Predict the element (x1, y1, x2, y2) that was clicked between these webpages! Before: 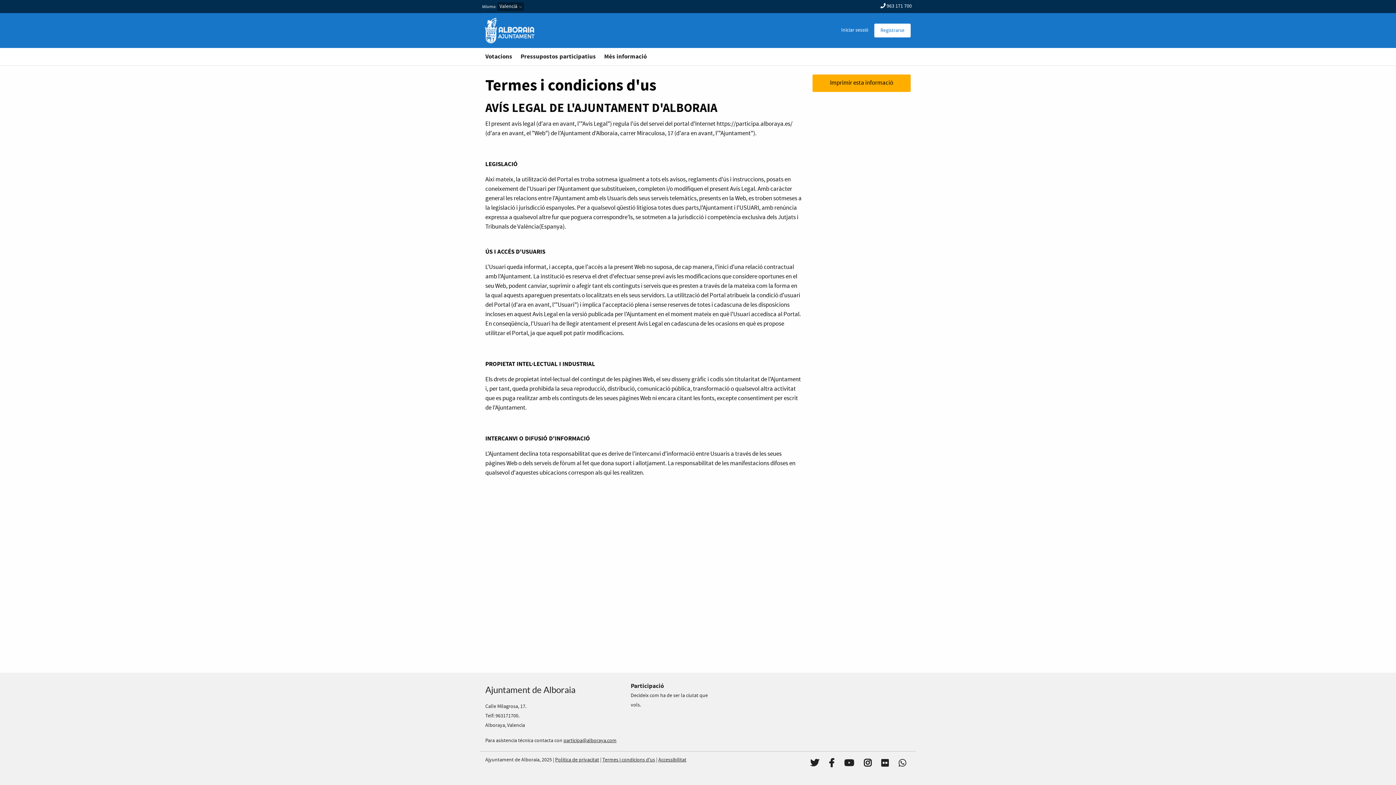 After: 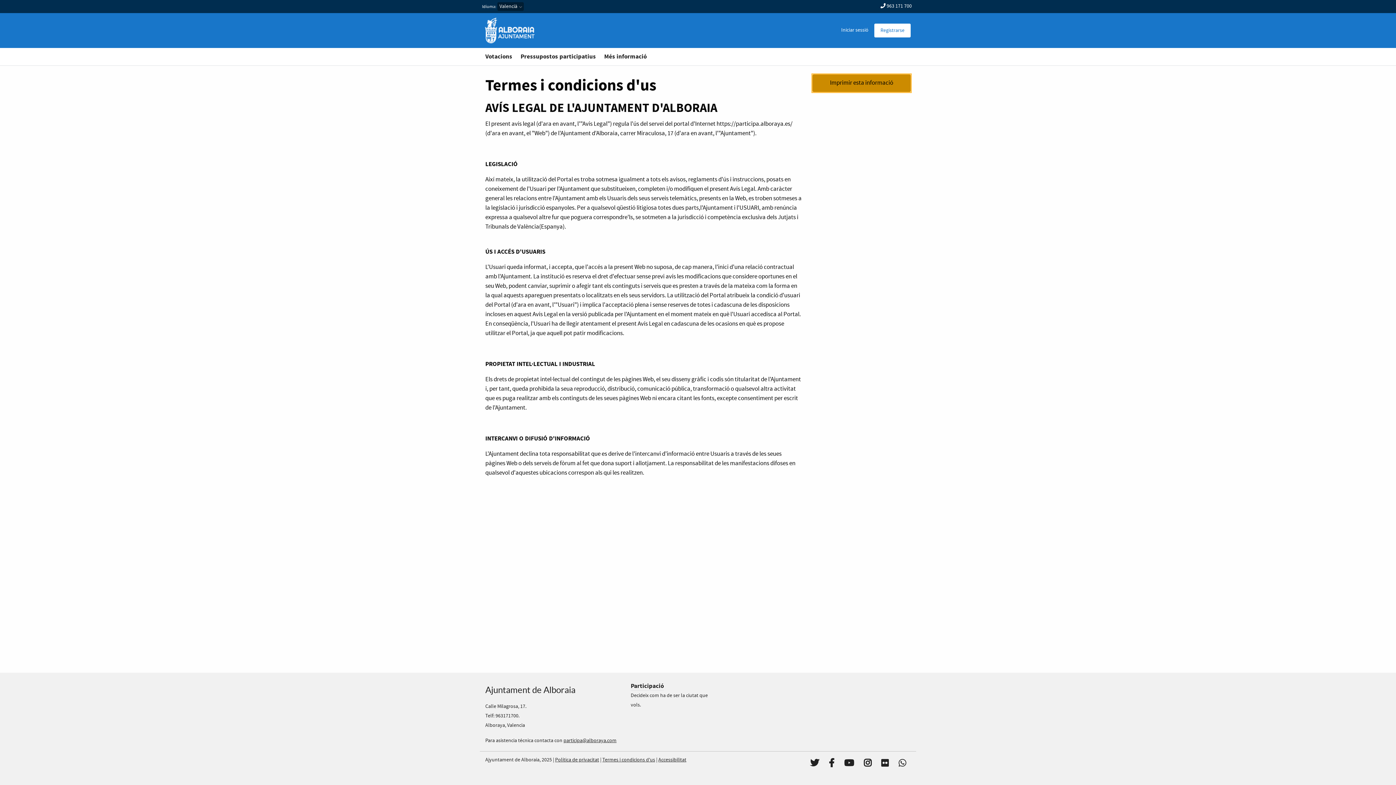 Action: label: Imprimir esta informació bbox: (812, 74, 910, 91)